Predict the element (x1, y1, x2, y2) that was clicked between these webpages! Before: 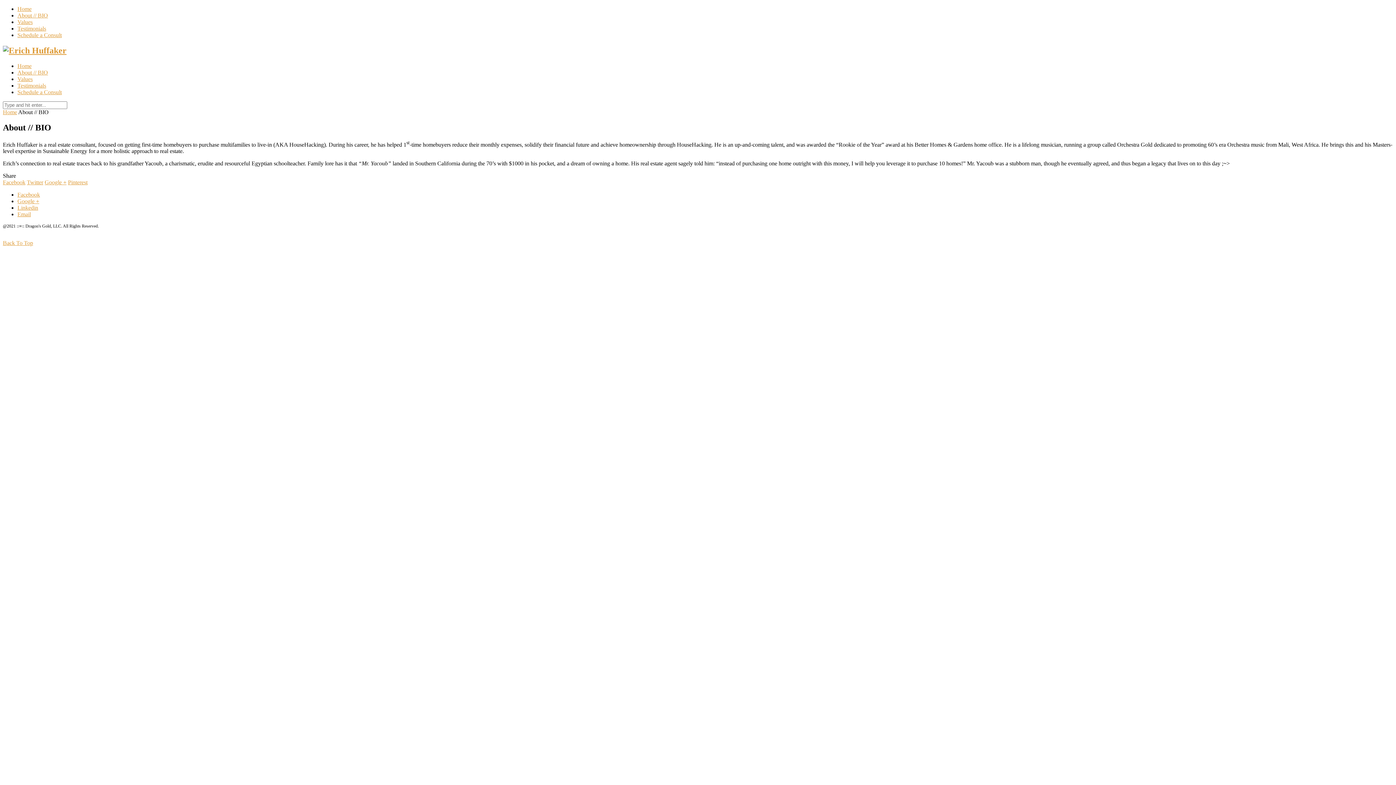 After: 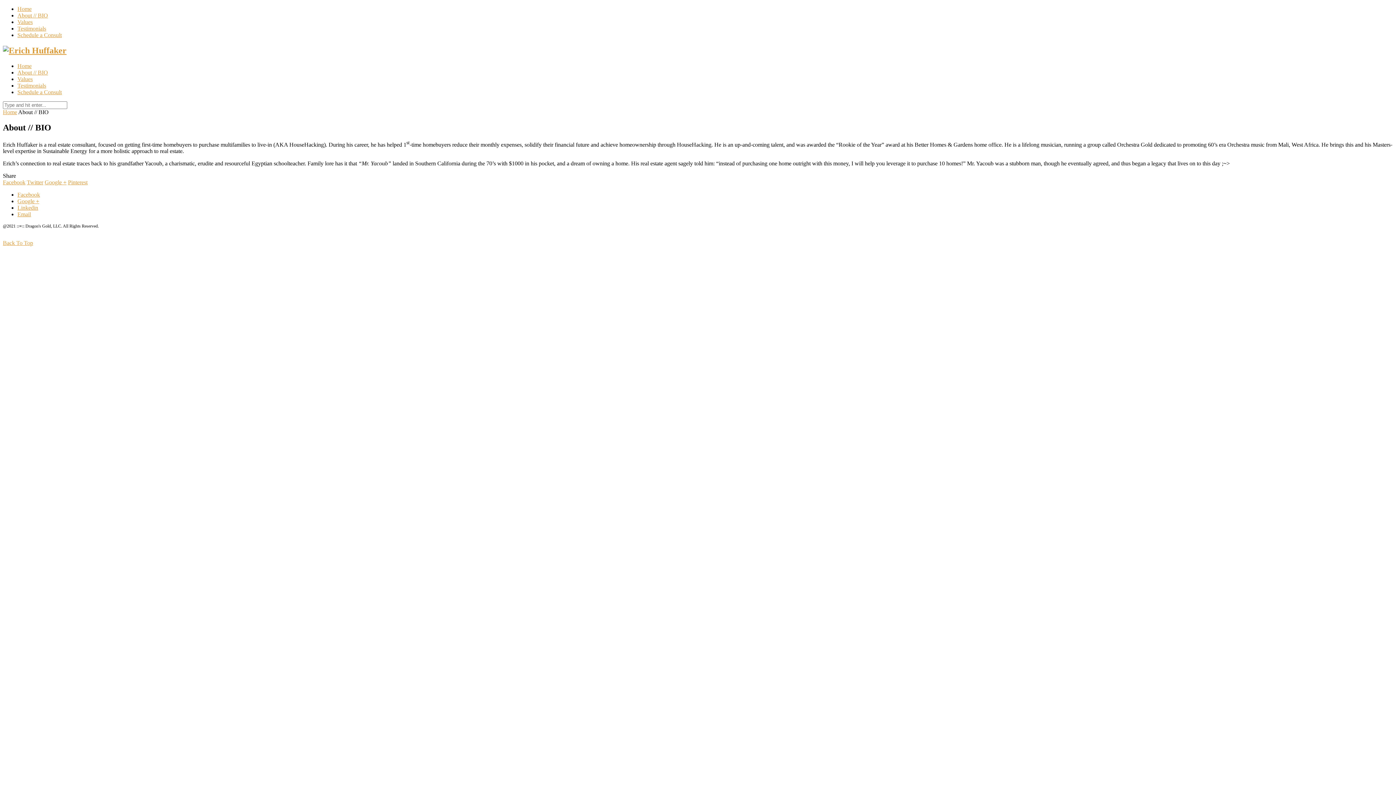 Action: bbox: (17, 211, 30, 217) label: Email